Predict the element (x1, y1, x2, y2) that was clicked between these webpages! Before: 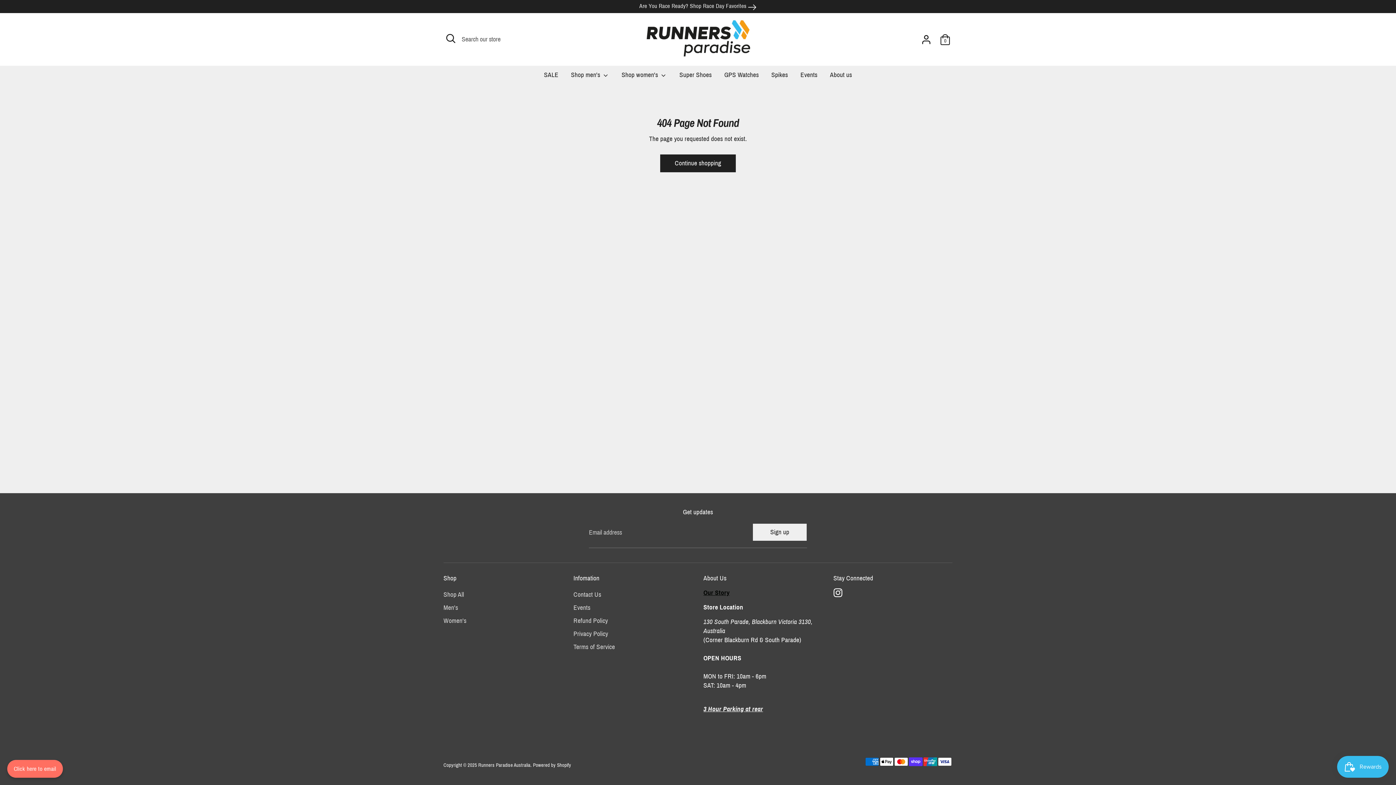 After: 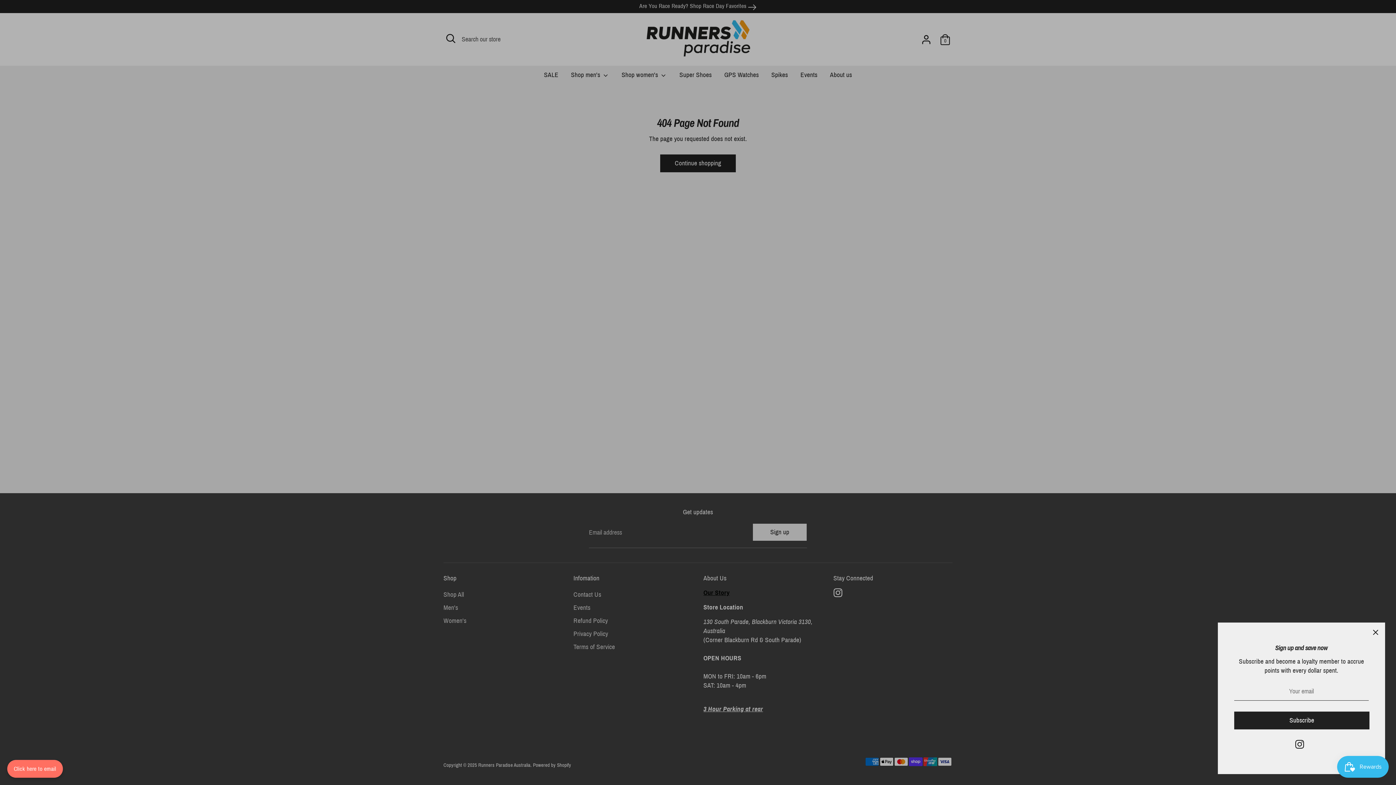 Action: label: Sign up bbox: (753, 524, 806, 541)